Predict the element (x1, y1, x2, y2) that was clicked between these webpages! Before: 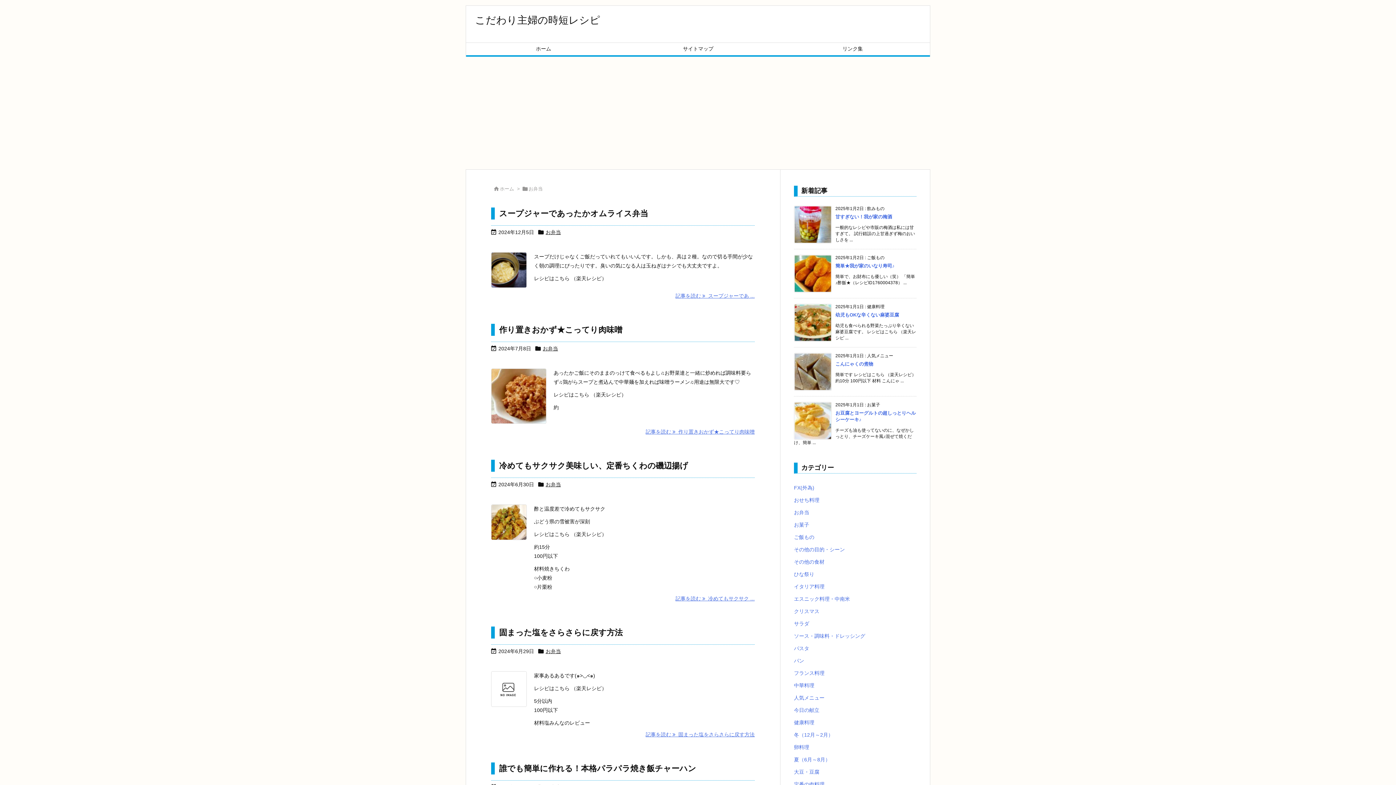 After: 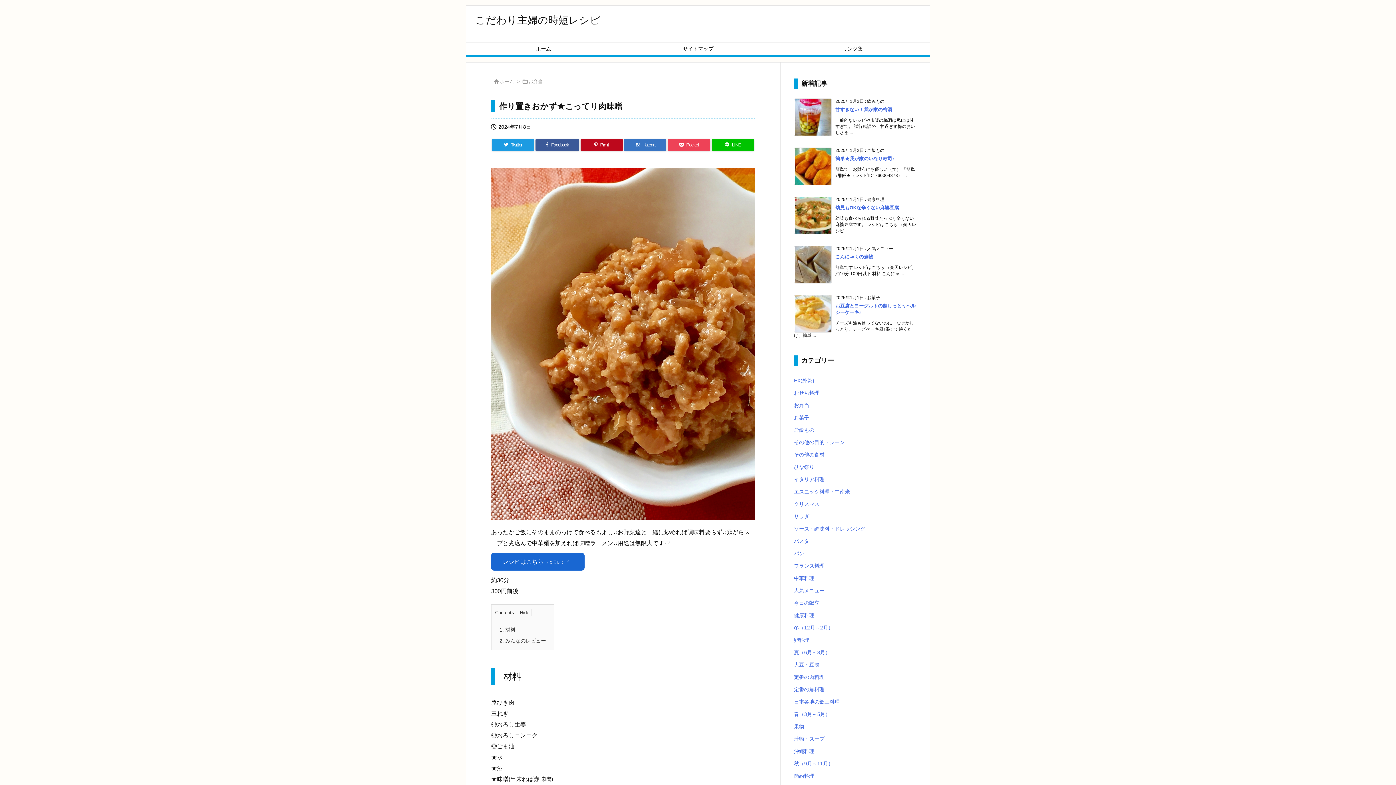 Action: bbox: (645, 429, 754, 434) label: 記事を読む